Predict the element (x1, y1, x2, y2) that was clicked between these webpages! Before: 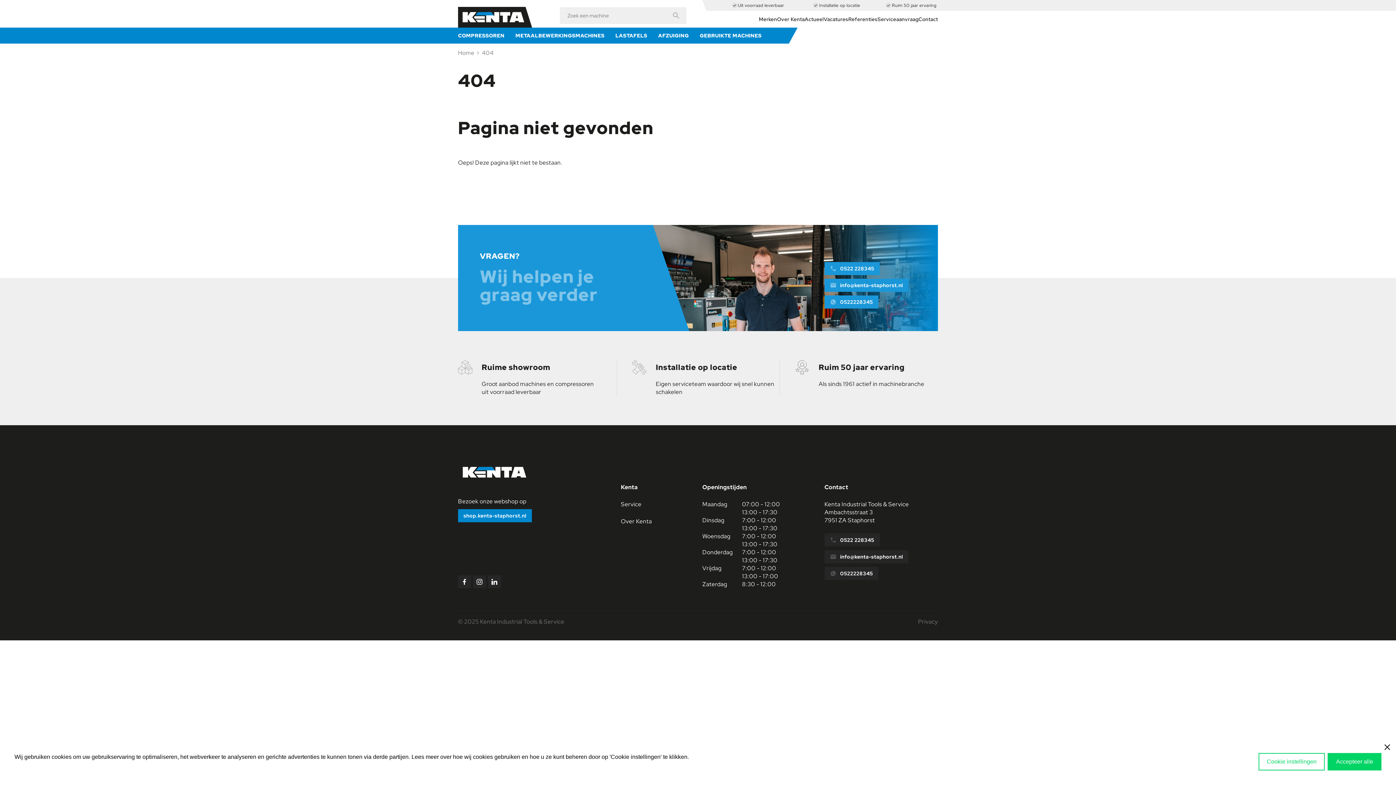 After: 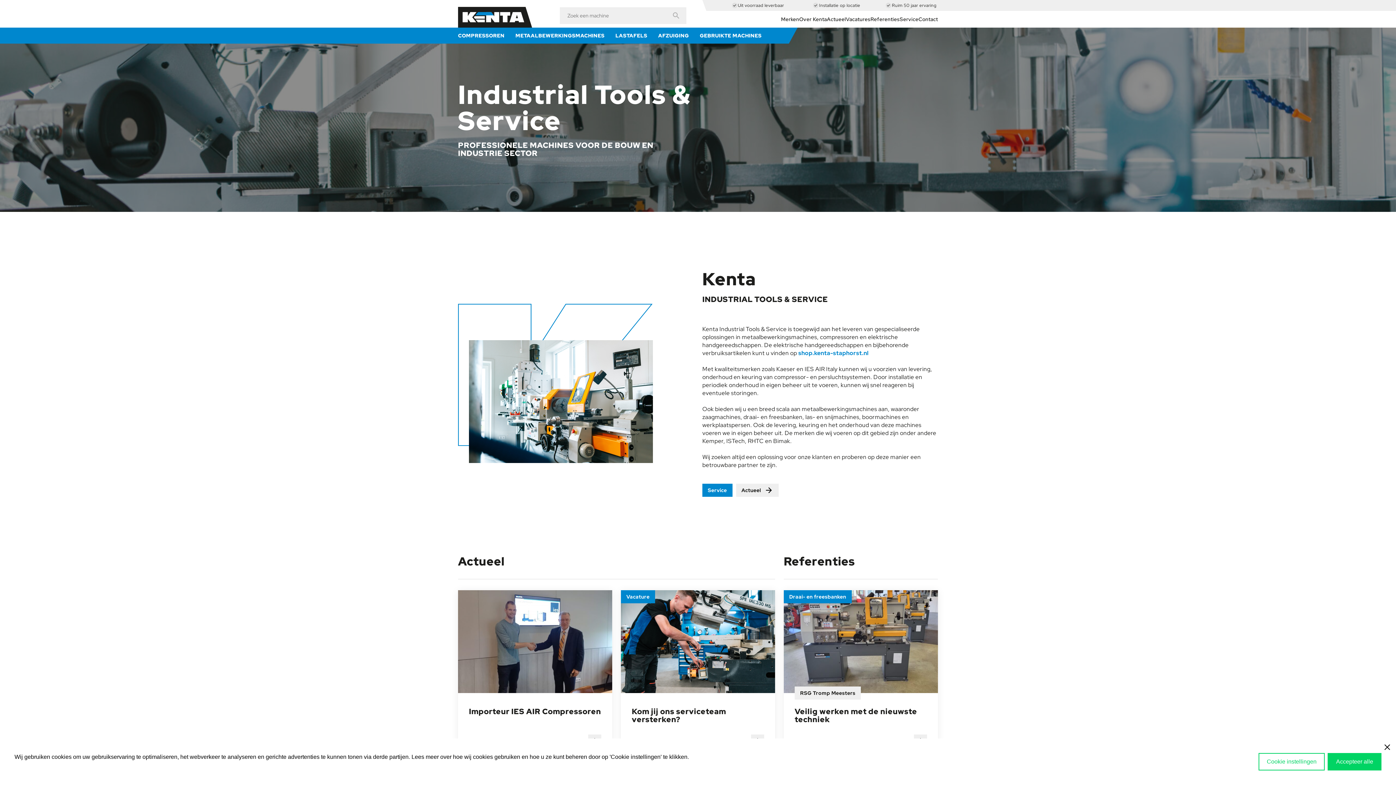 Action: label: Home bbox: (458, 49, 474, 57)